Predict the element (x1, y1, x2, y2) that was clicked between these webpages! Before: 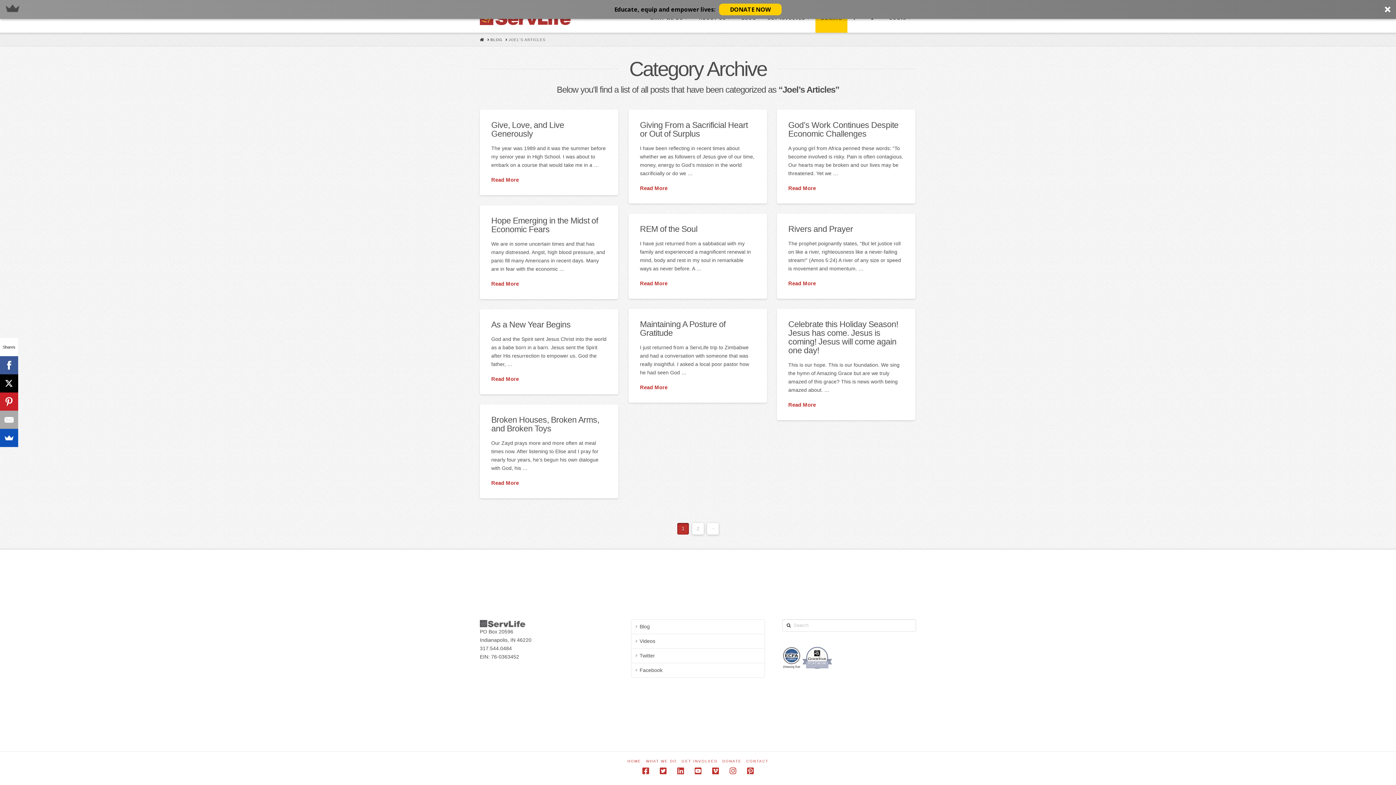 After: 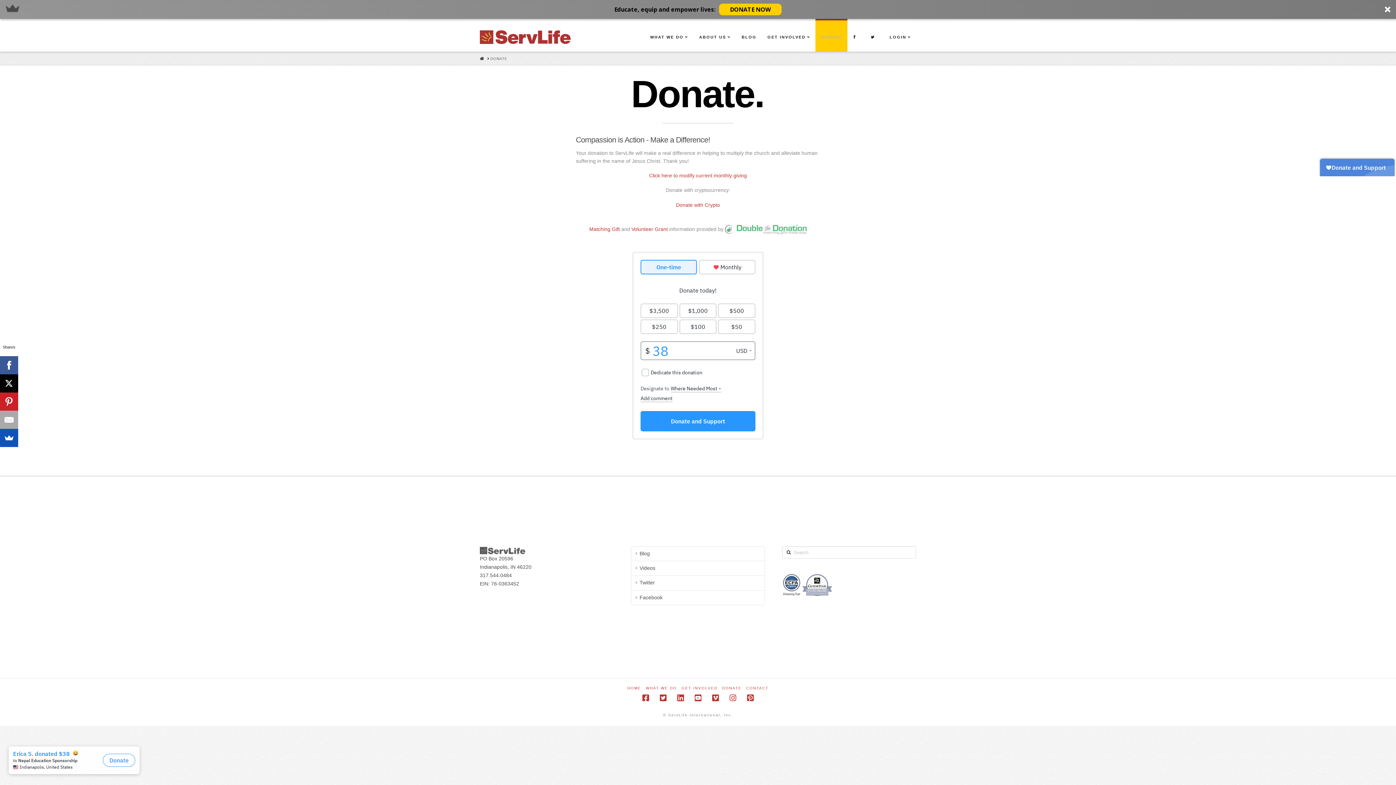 Action: bbox: (722, 759, 741, 763) label: DONATE